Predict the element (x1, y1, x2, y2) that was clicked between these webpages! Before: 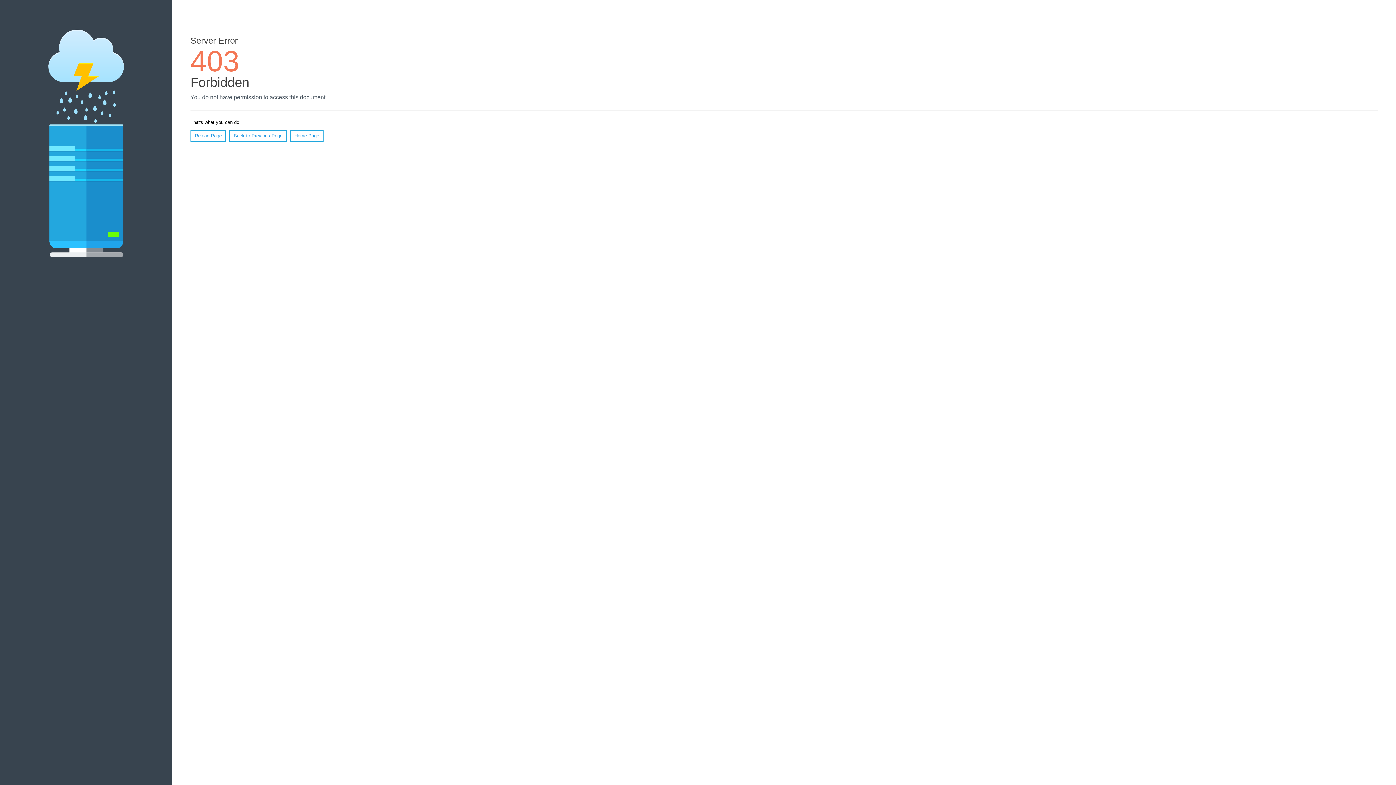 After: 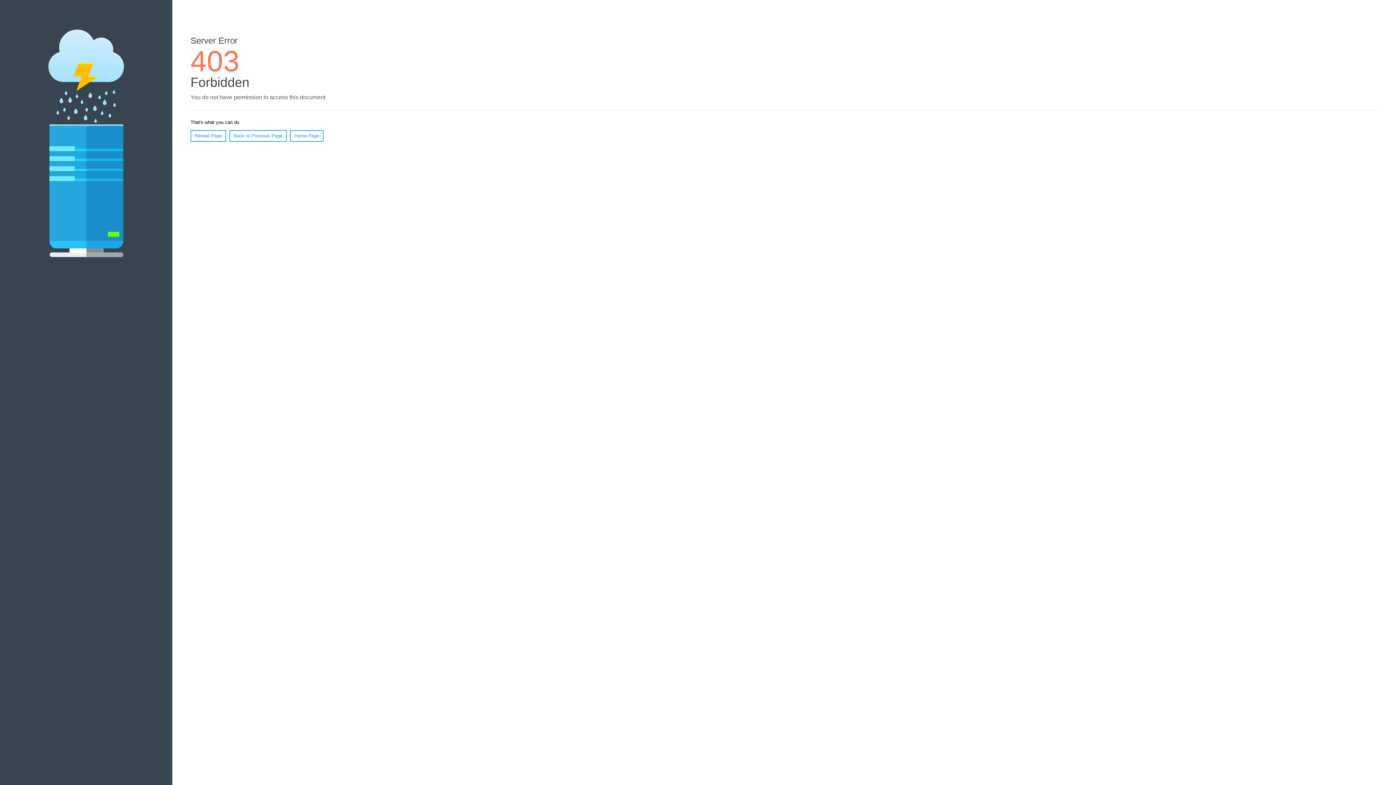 Action: label: Reload Page bbox: (190, 130, 226, 141)